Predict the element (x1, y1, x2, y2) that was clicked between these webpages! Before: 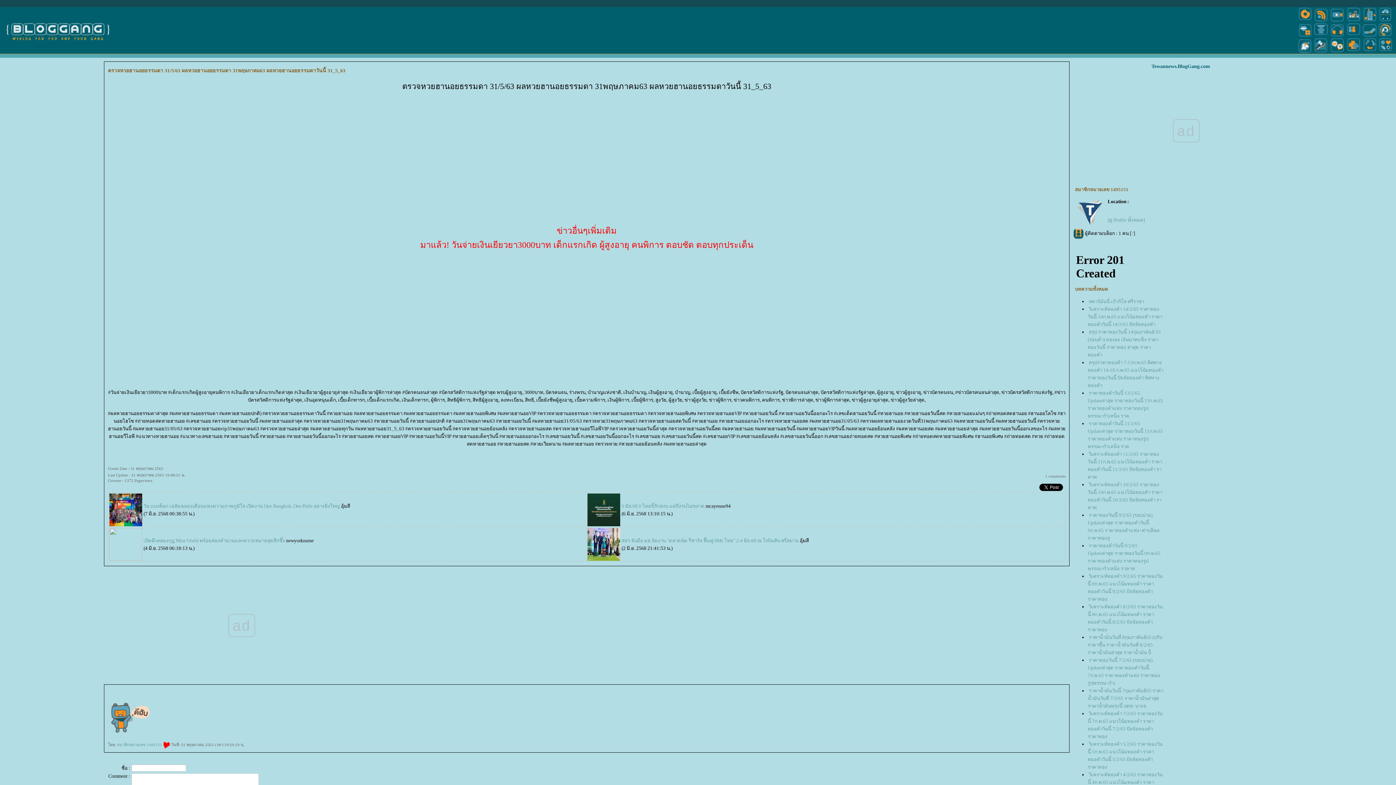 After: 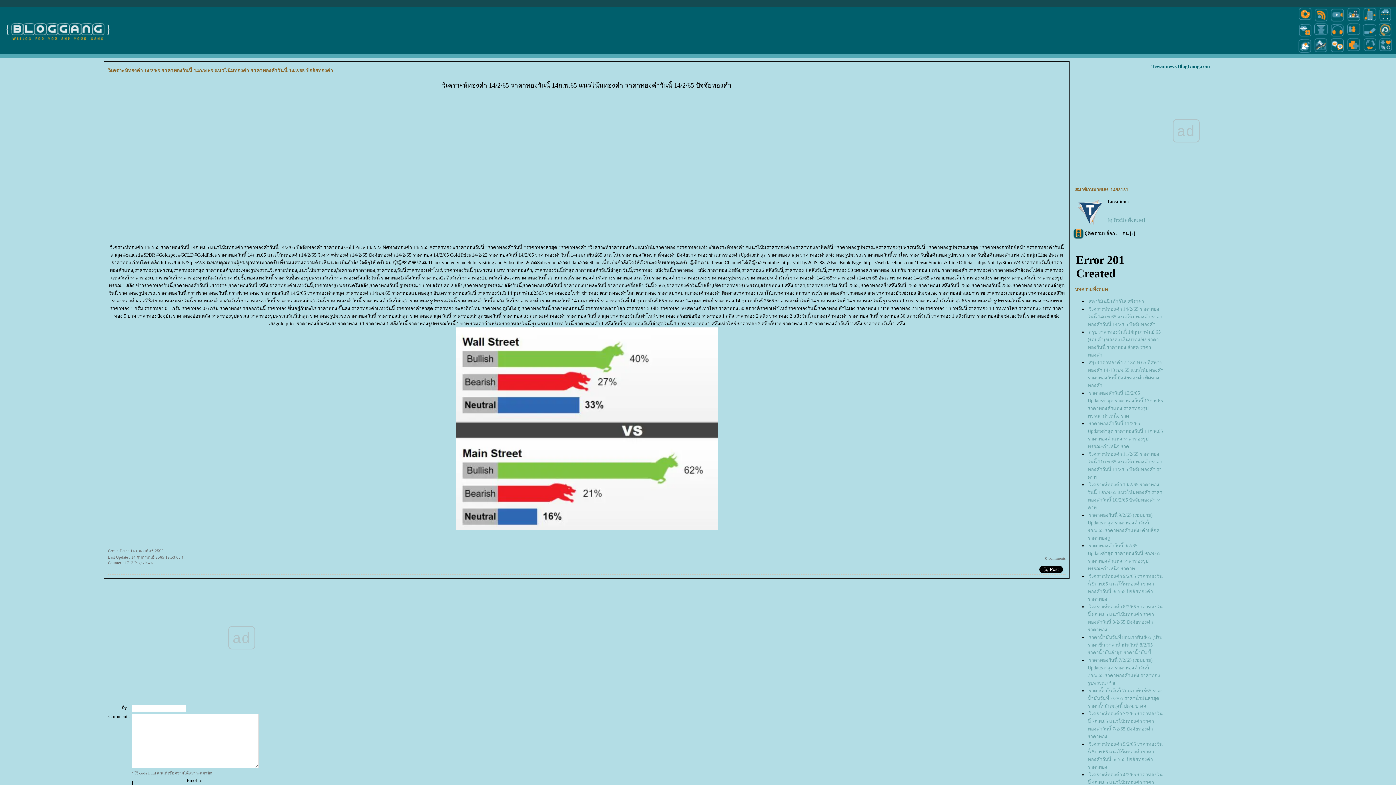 Action: bbox: (1088, 306, 1162, 327) label: วิเคราะห์ทองคำ 14/2/65 ราคาทองวันนี้ 14ก.พ.65 แนวโน้มทองคำ ราคาทองคำวันนี้ 14/2/65 ปัจจัยทองคำ